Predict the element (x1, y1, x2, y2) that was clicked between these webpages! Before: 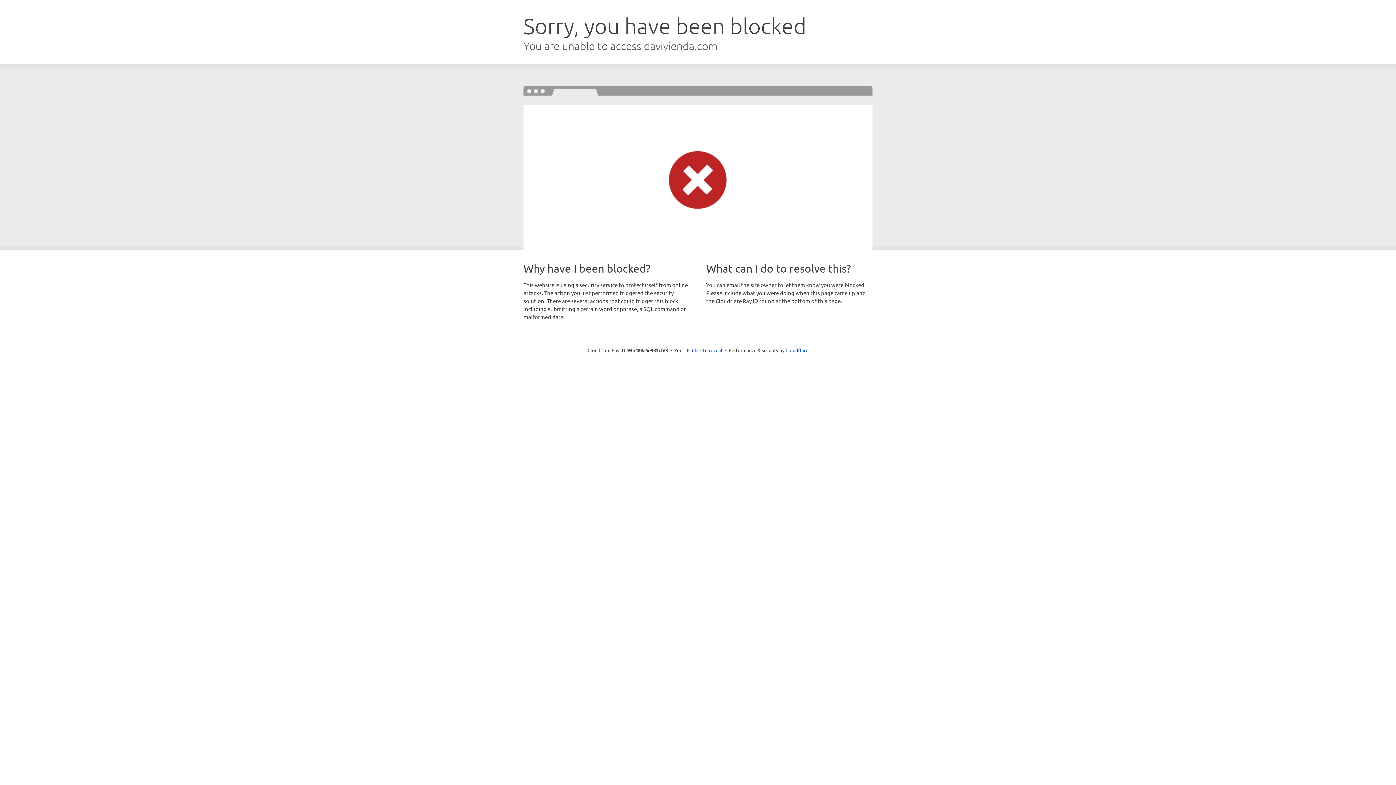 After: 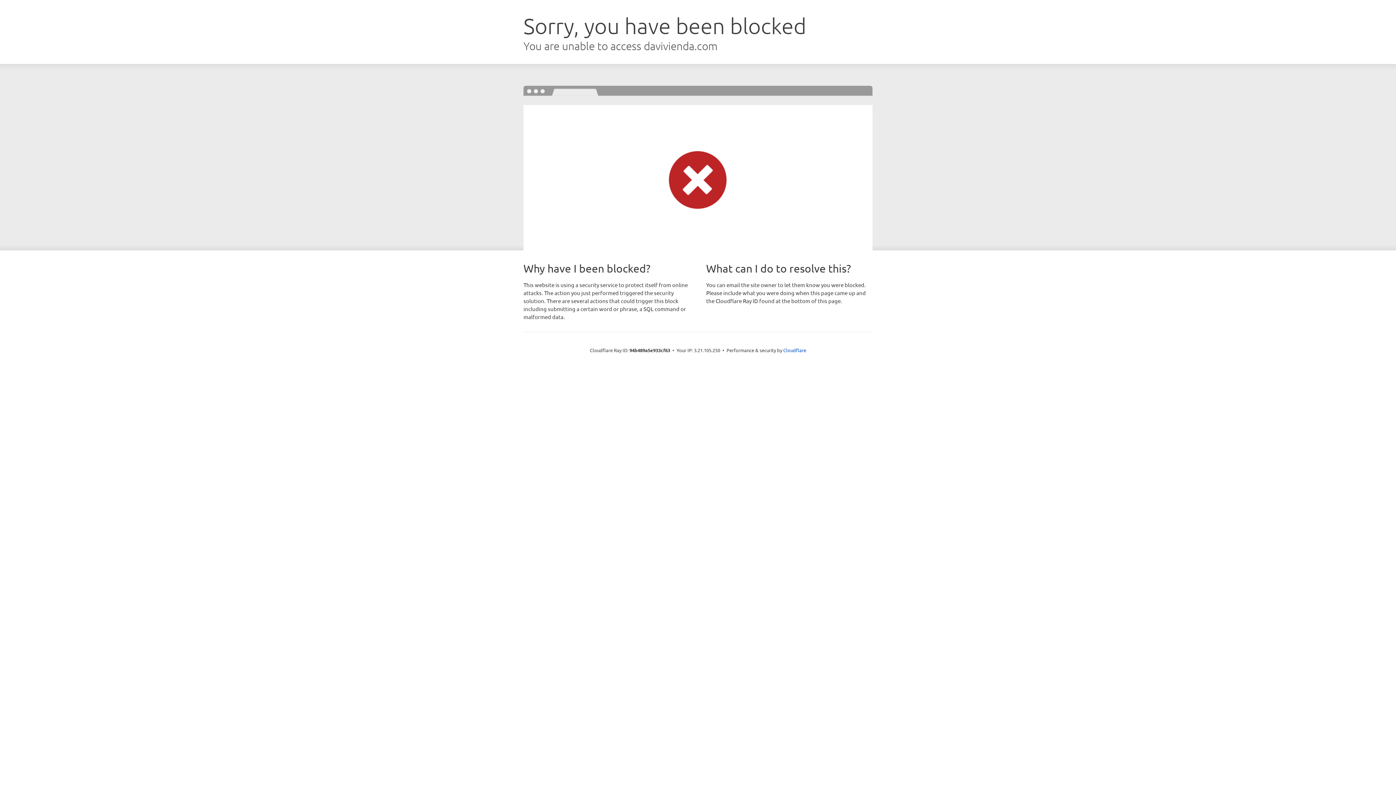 Action: label: Click to reveal bbox: (692, 346, 722, 353)